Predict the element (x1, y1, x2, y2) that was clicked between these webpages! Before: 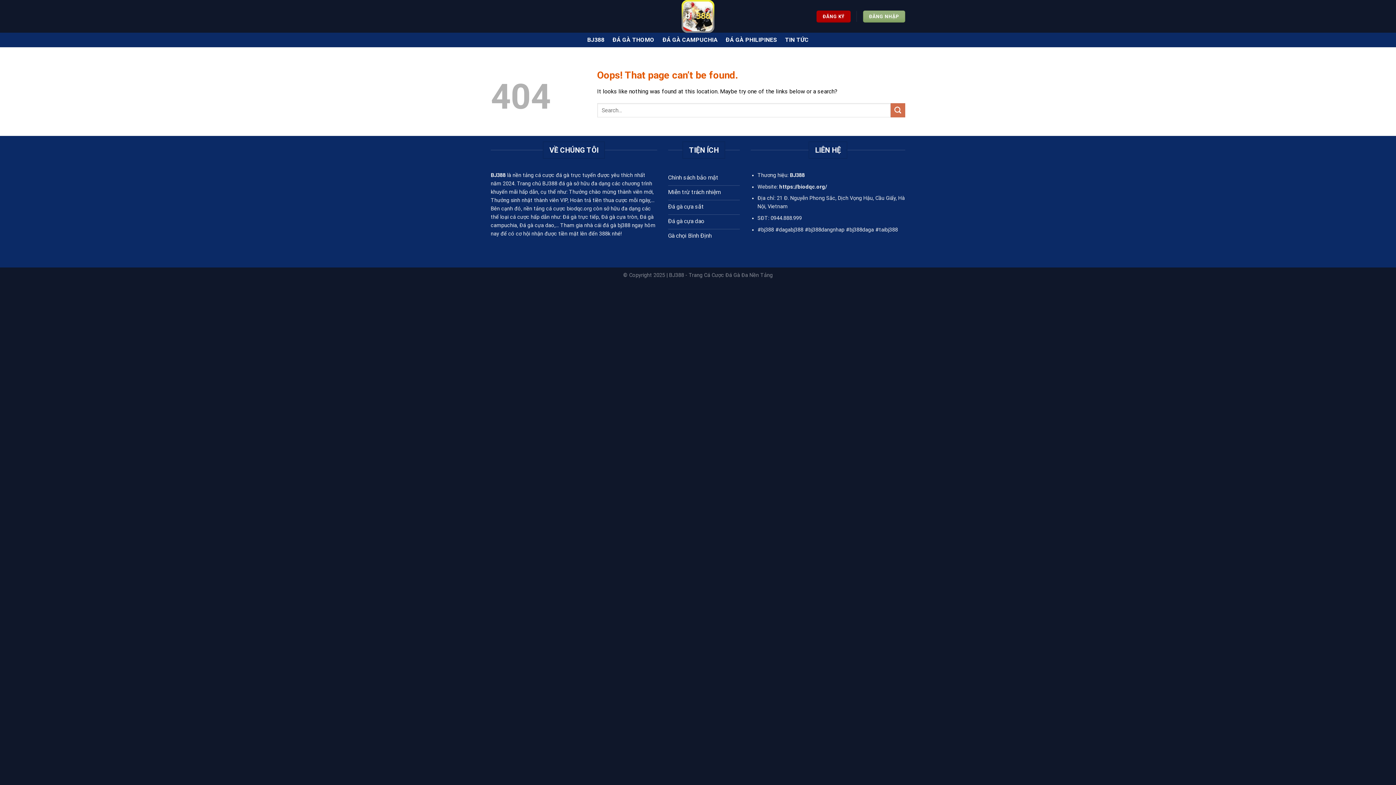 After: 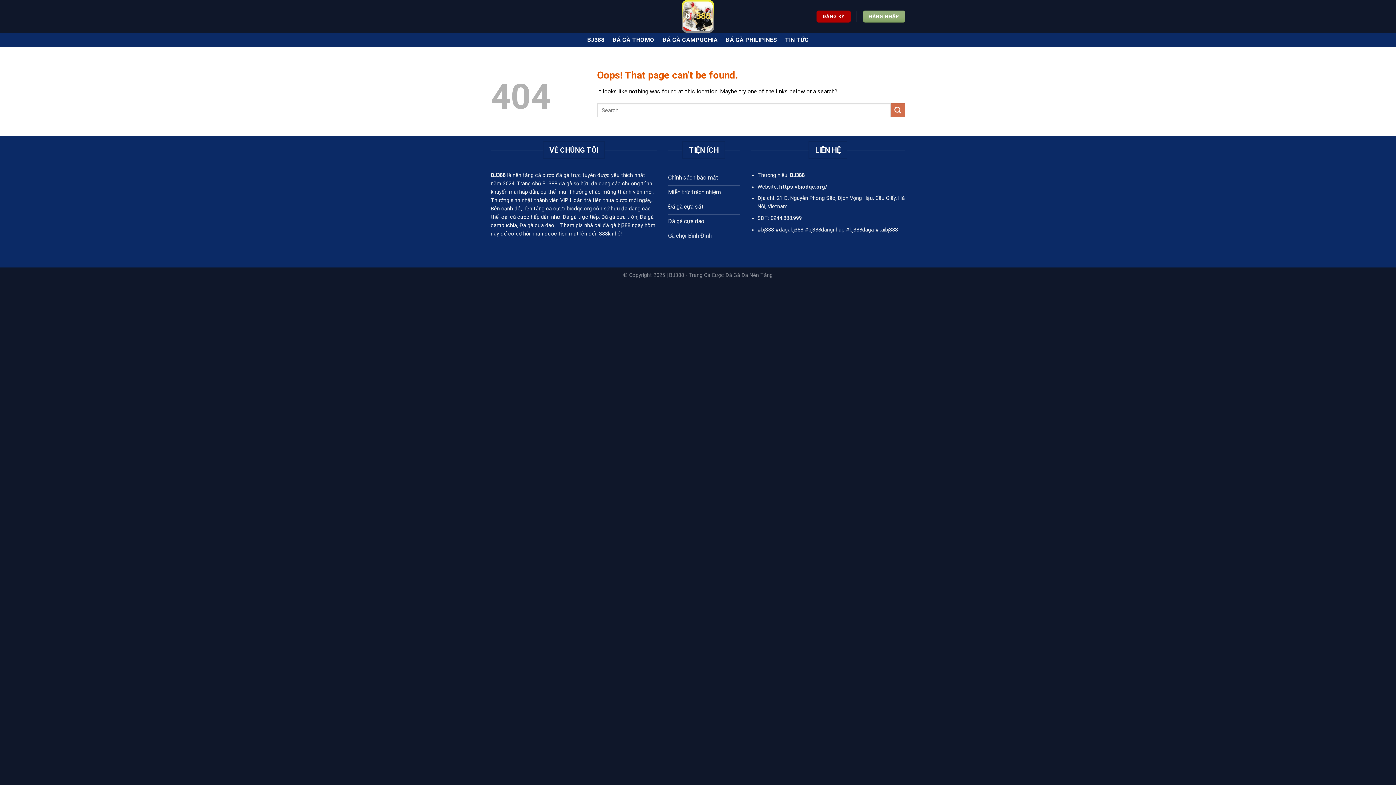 Action: bbox: (668, 229, 740, 244) label: Gà chọi Bình Định